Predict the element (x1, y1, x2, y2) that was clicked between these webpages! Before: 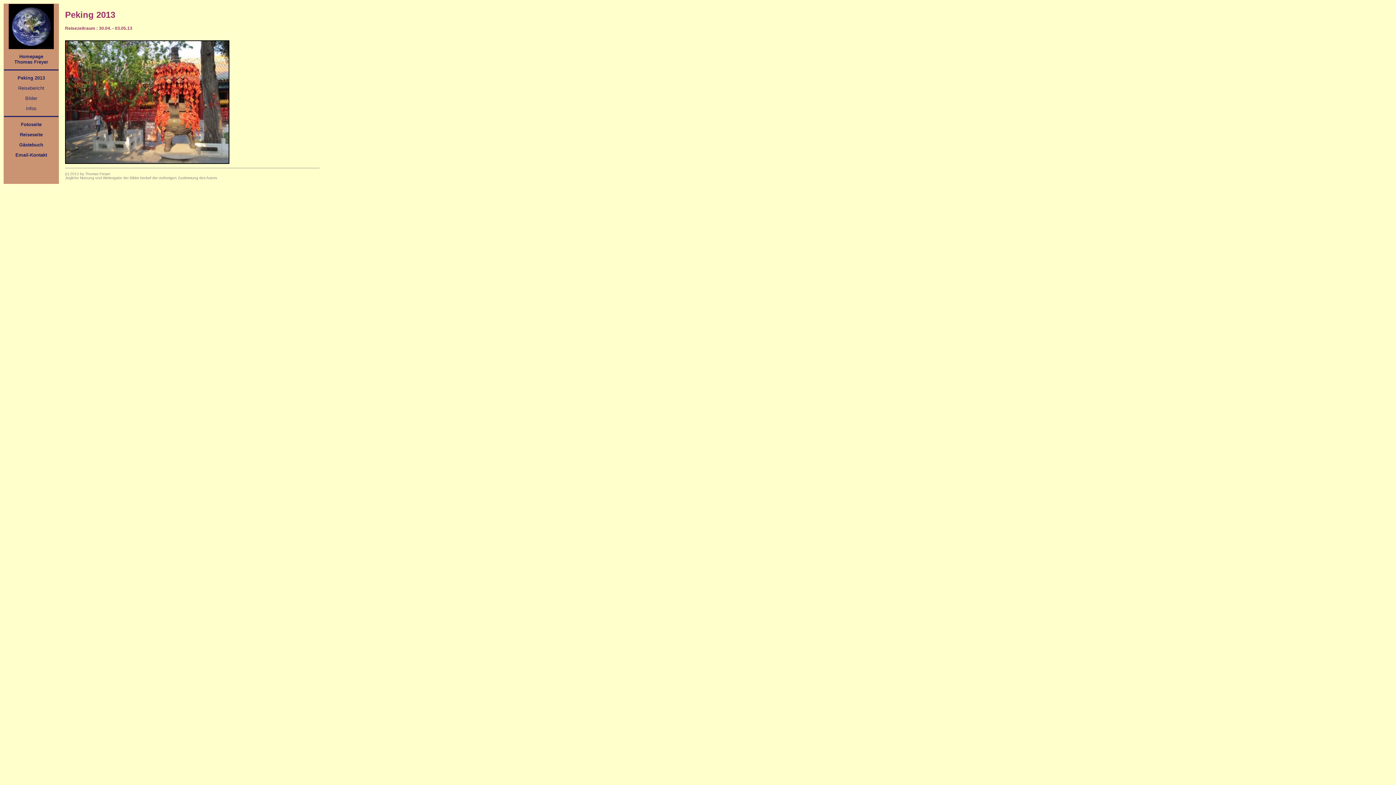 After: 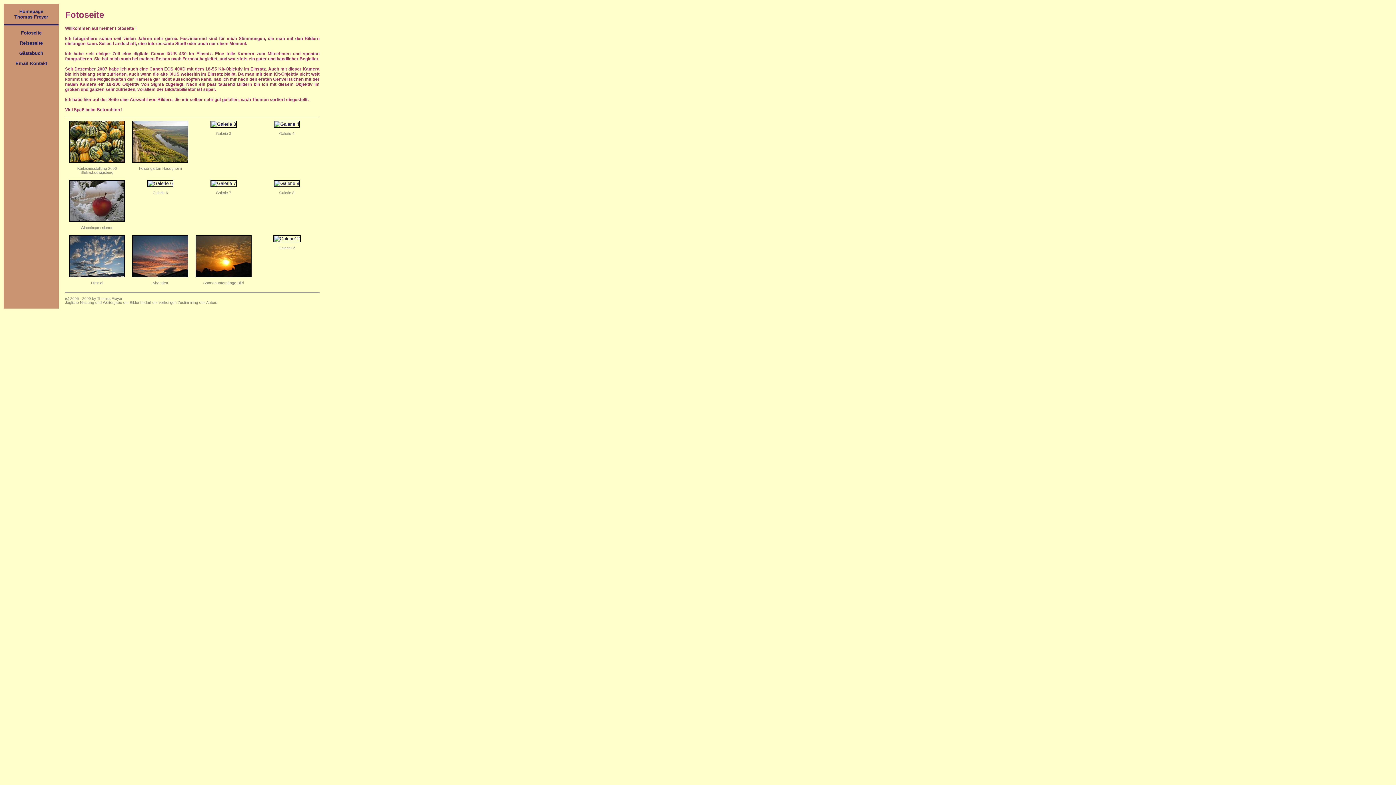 Action: label: Fotoseite bbox: (20, 121, 41, 127)